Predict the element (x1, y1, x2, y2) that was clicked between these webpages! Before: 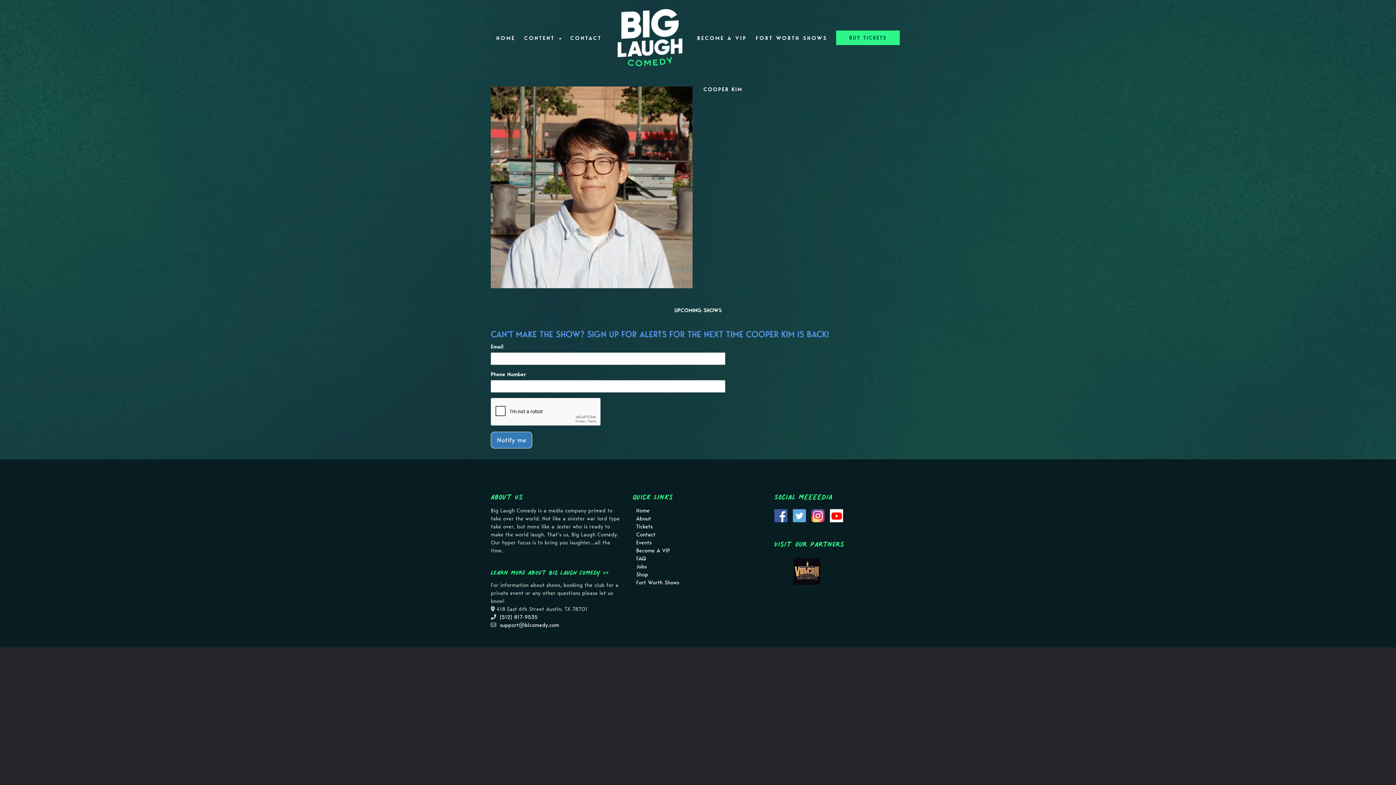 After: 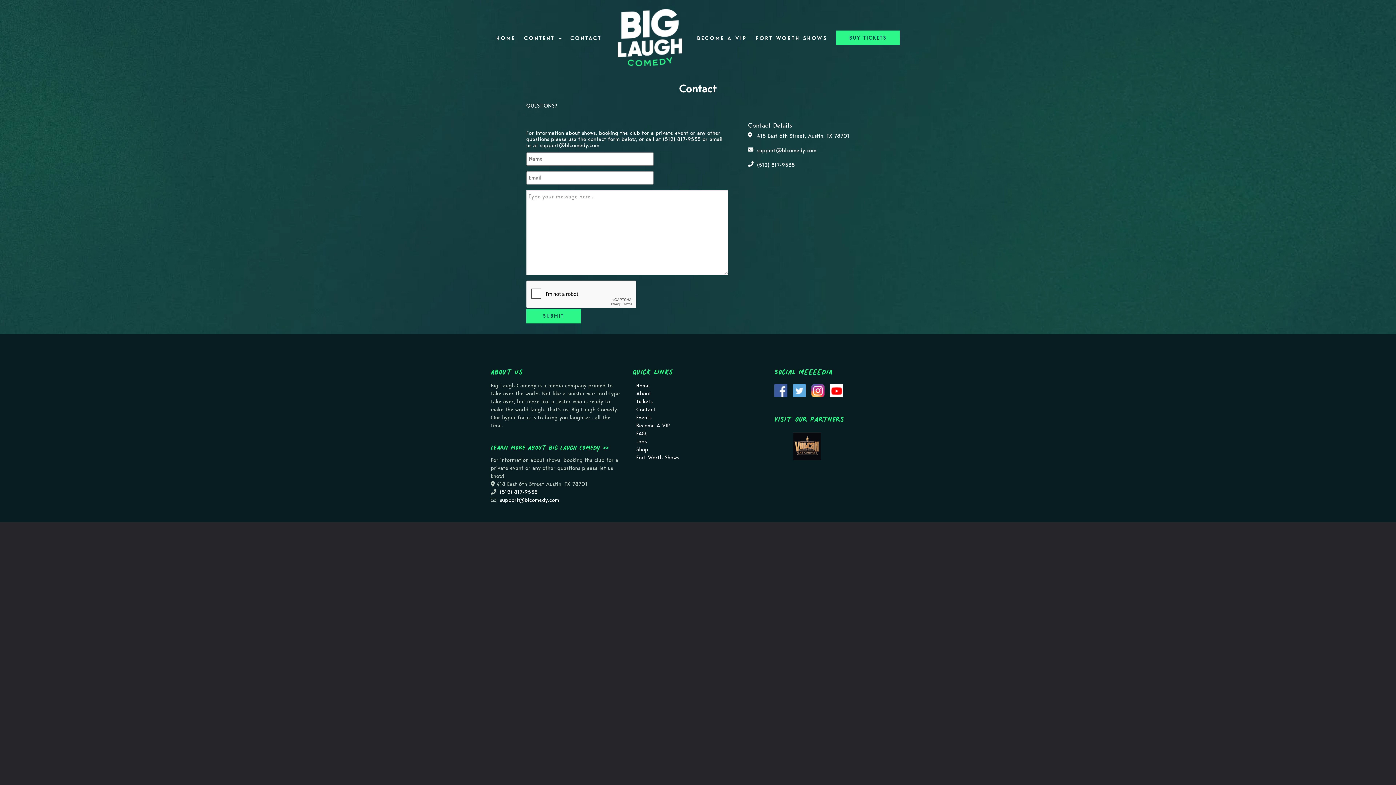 Action: bbox: (490, 566, 609, 579) label: Learn more about Big Laugh Comedy >>